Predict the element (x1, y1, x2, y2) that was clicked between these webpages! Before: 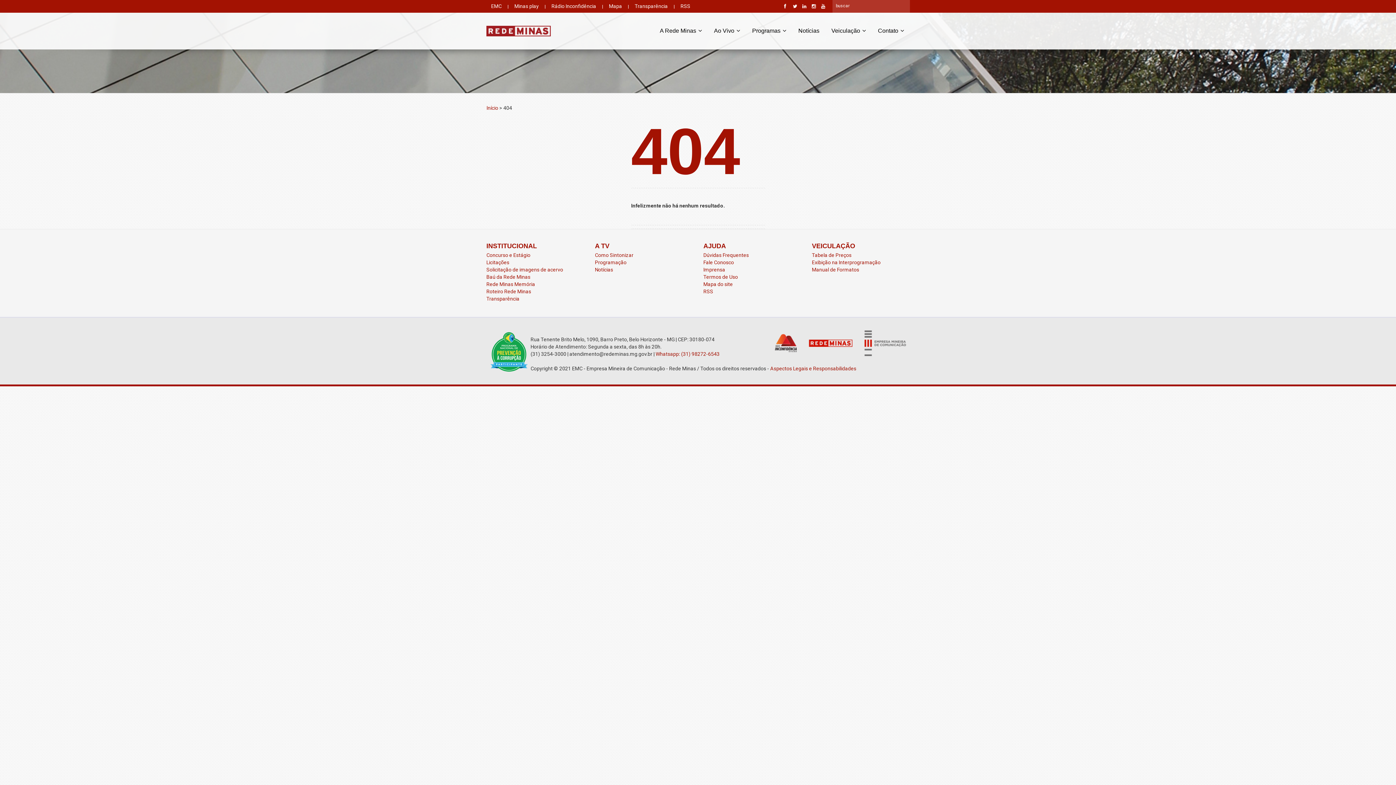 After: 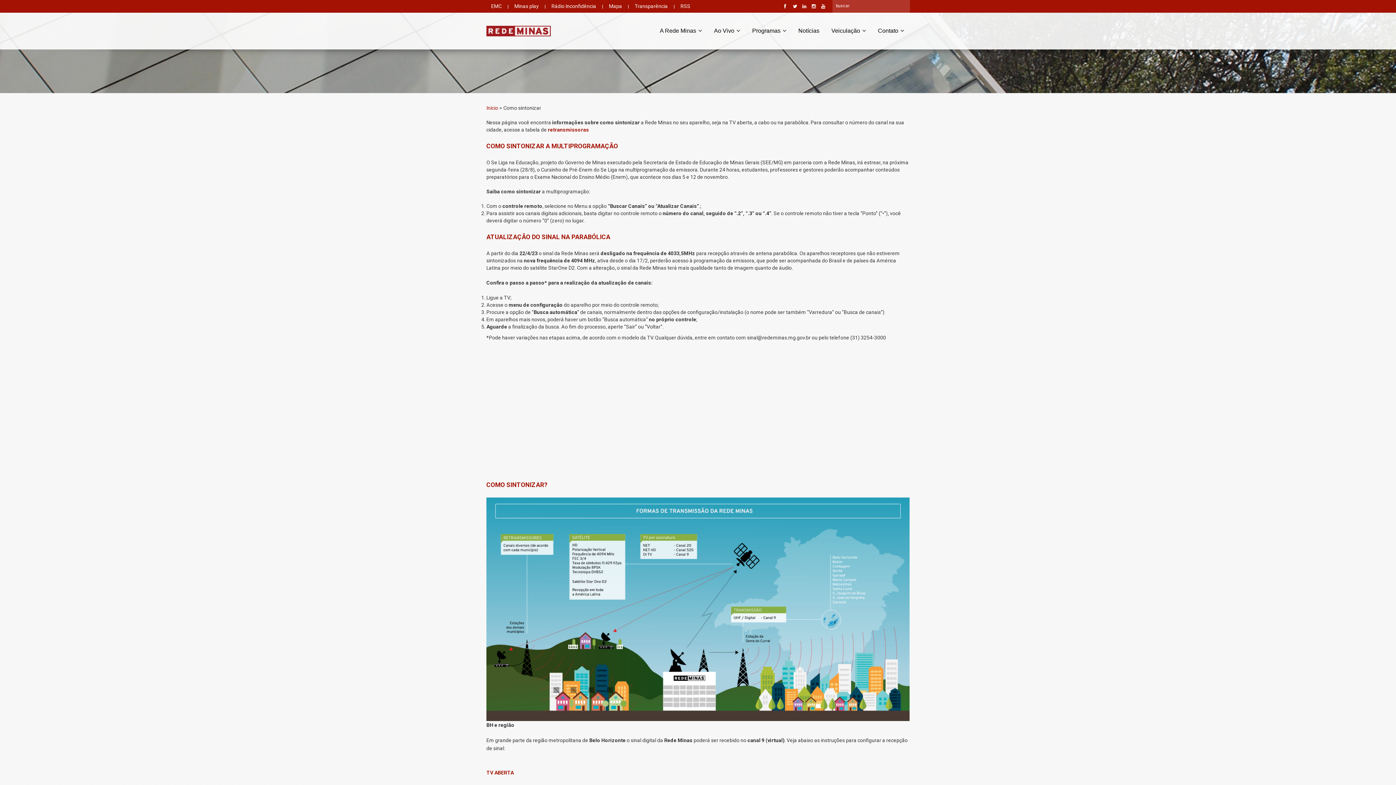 Action: label: Como Sintonizar bbox: (595, 252, 633, 258)